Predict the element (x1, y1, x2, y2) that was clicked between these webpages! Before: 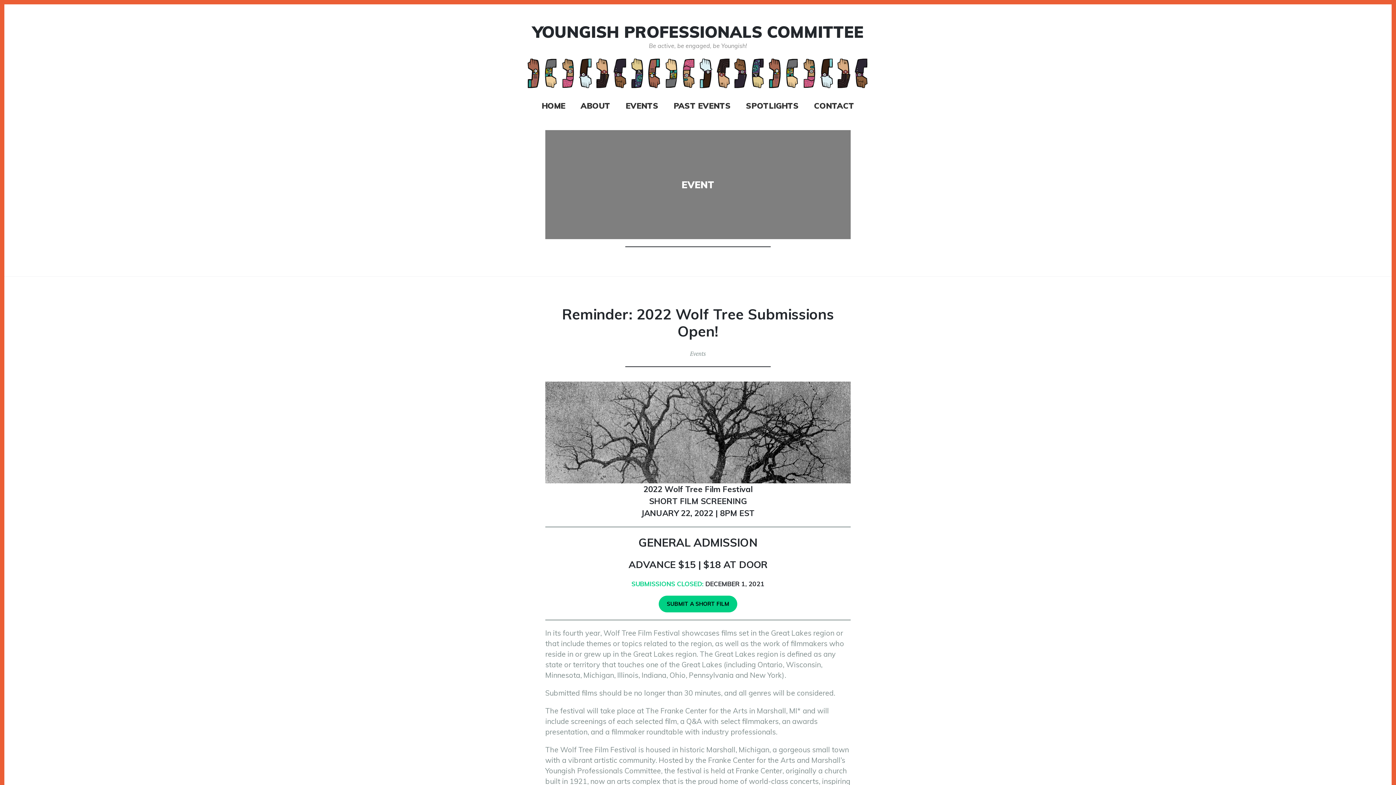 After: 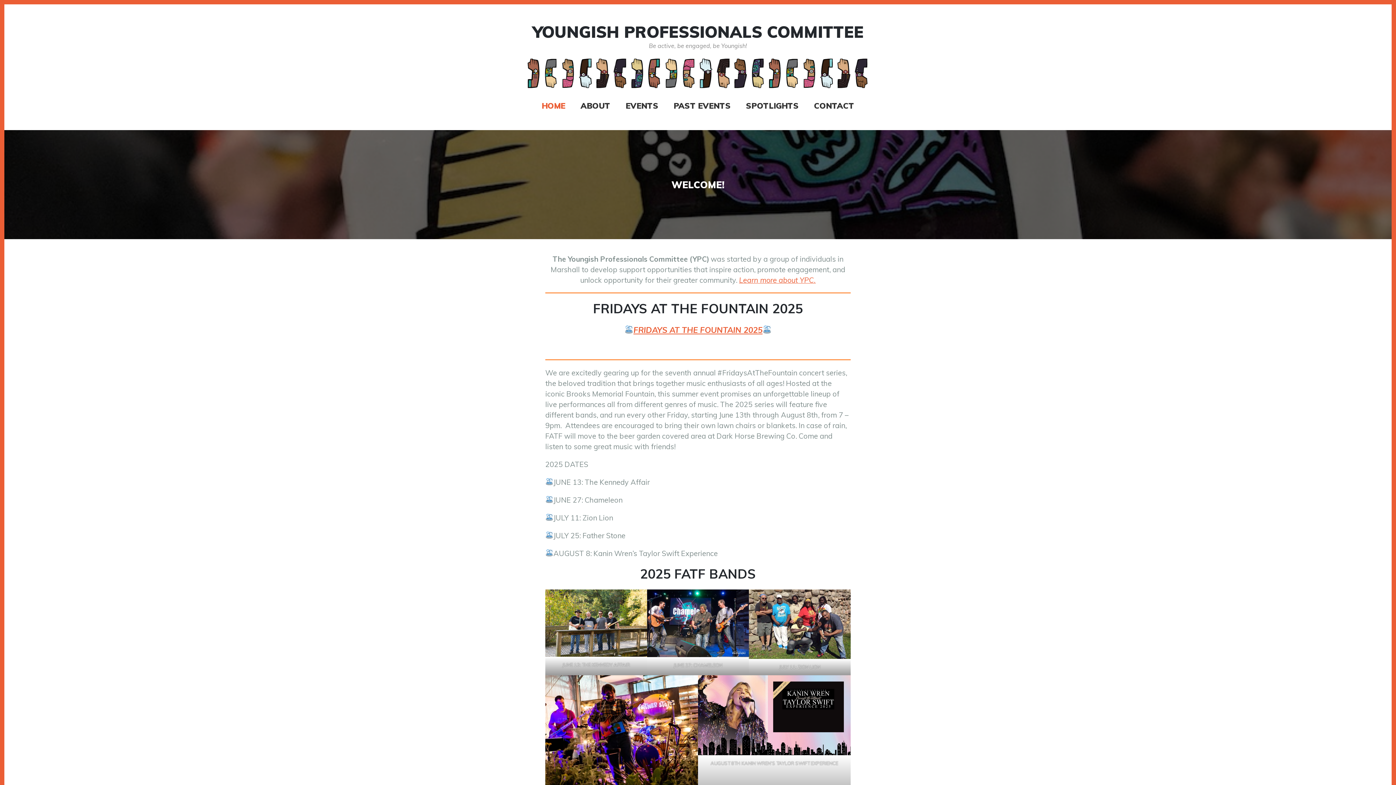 Action: bbox: (523, 57, 872, 88)